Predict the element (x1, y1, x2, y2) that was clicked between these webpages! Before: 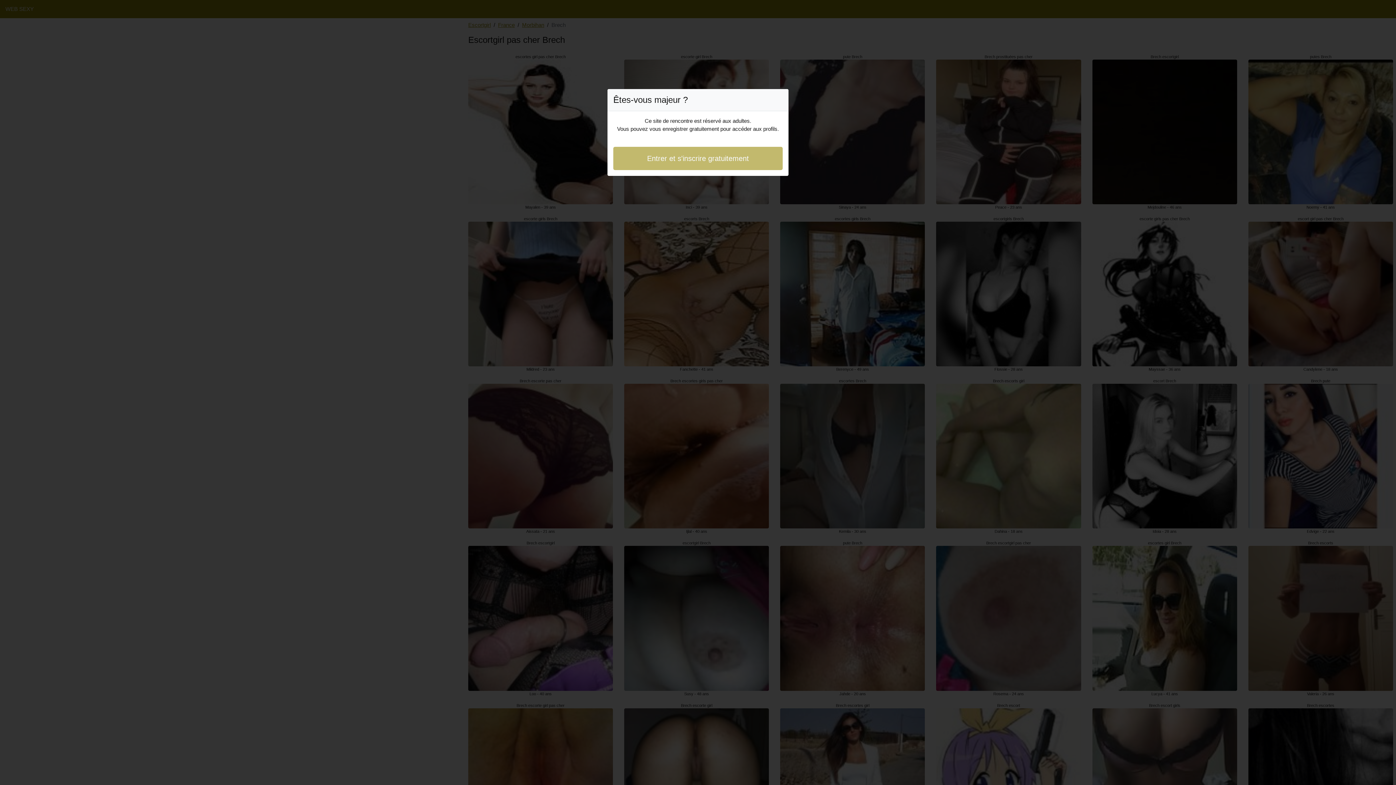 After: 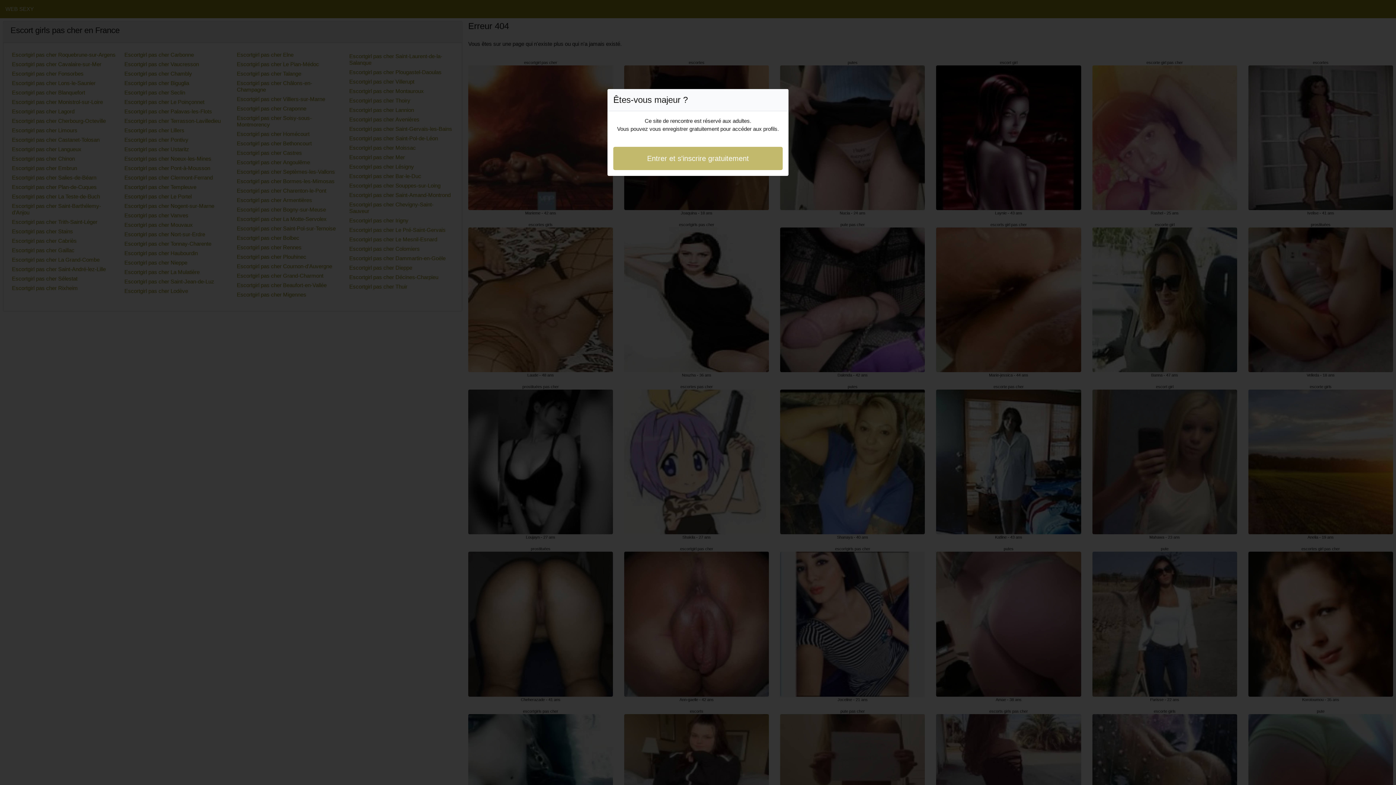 Action: label: Entrer et s'inscrire gratuitement bbox: (613, 146, 782, 170)